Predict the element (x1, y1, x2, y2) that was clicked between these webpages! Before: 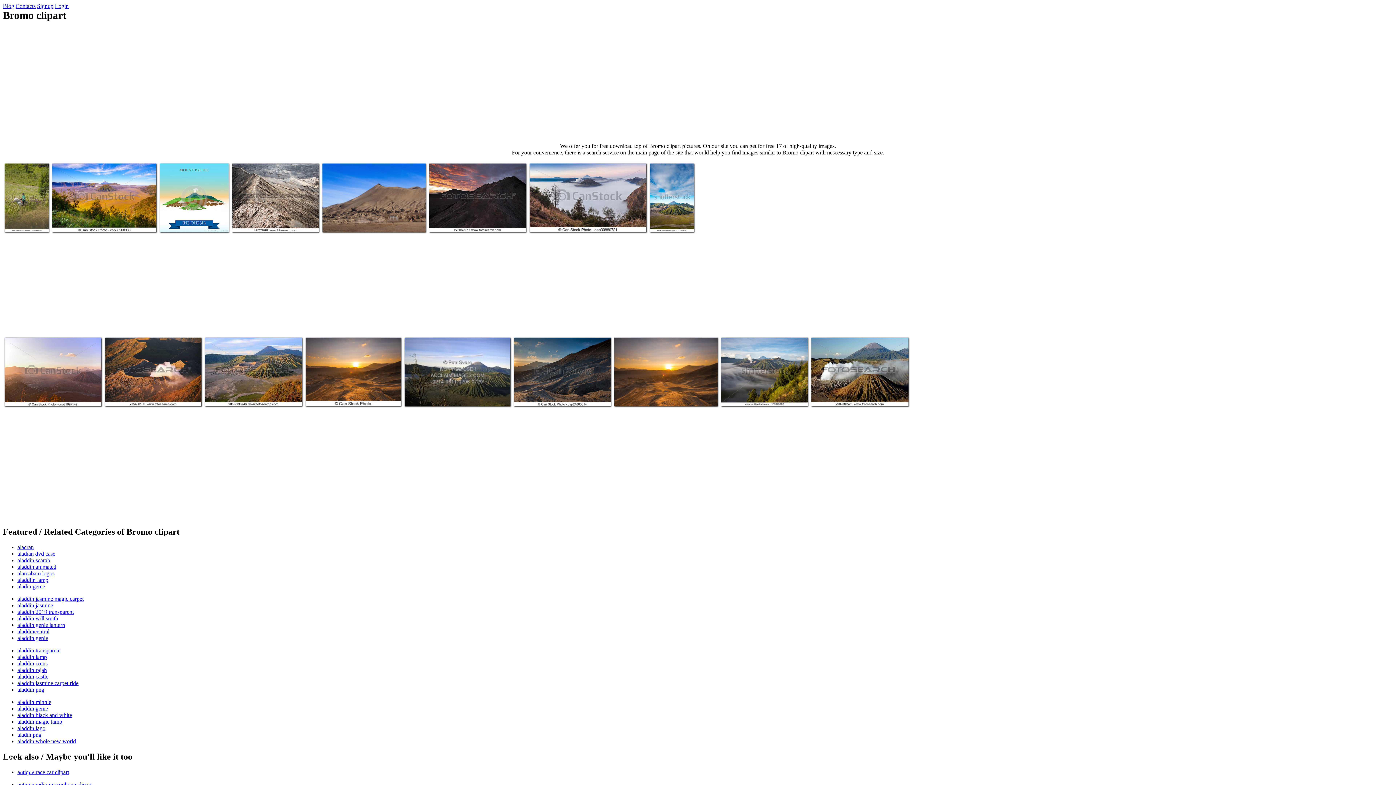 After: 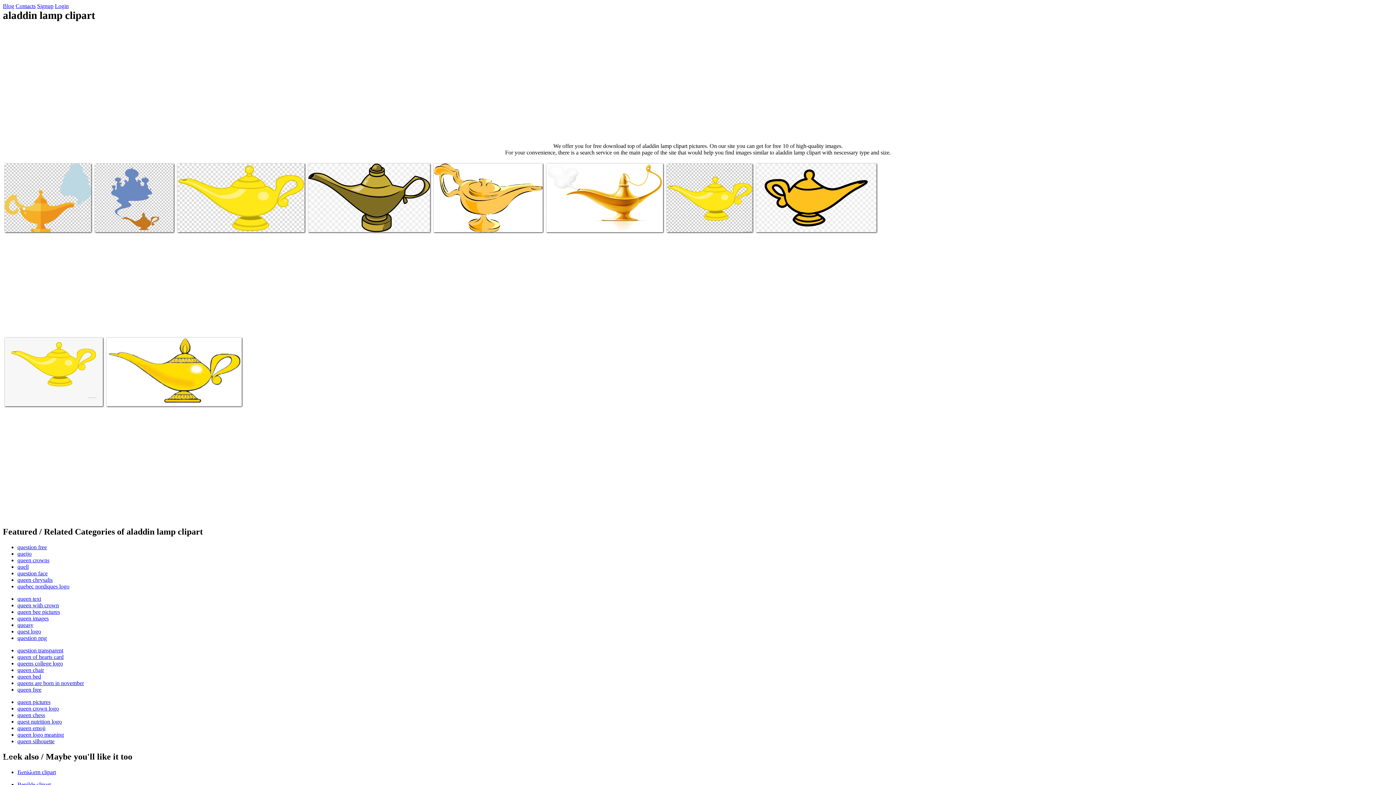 Action: bbox: (17, 654, 46, 660) label: aladdin lamp